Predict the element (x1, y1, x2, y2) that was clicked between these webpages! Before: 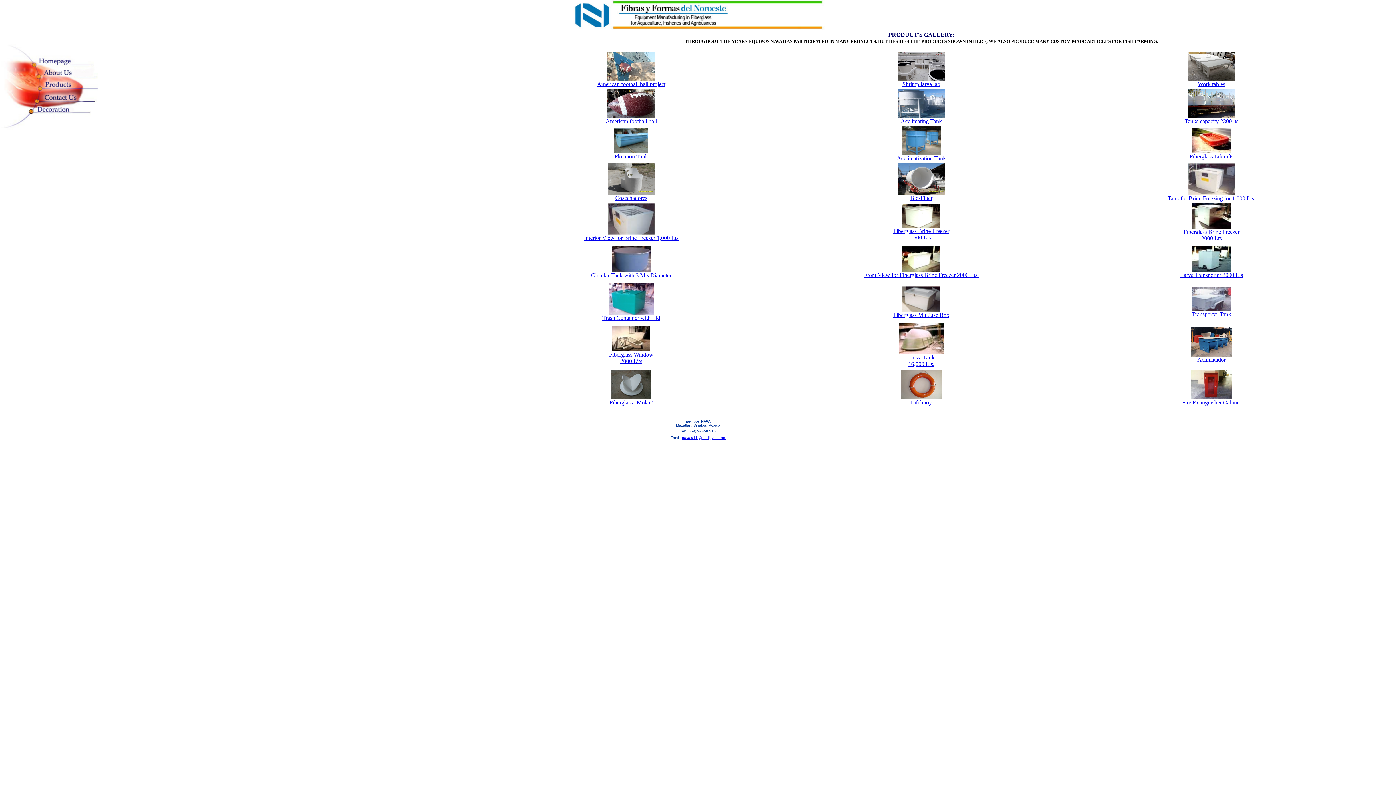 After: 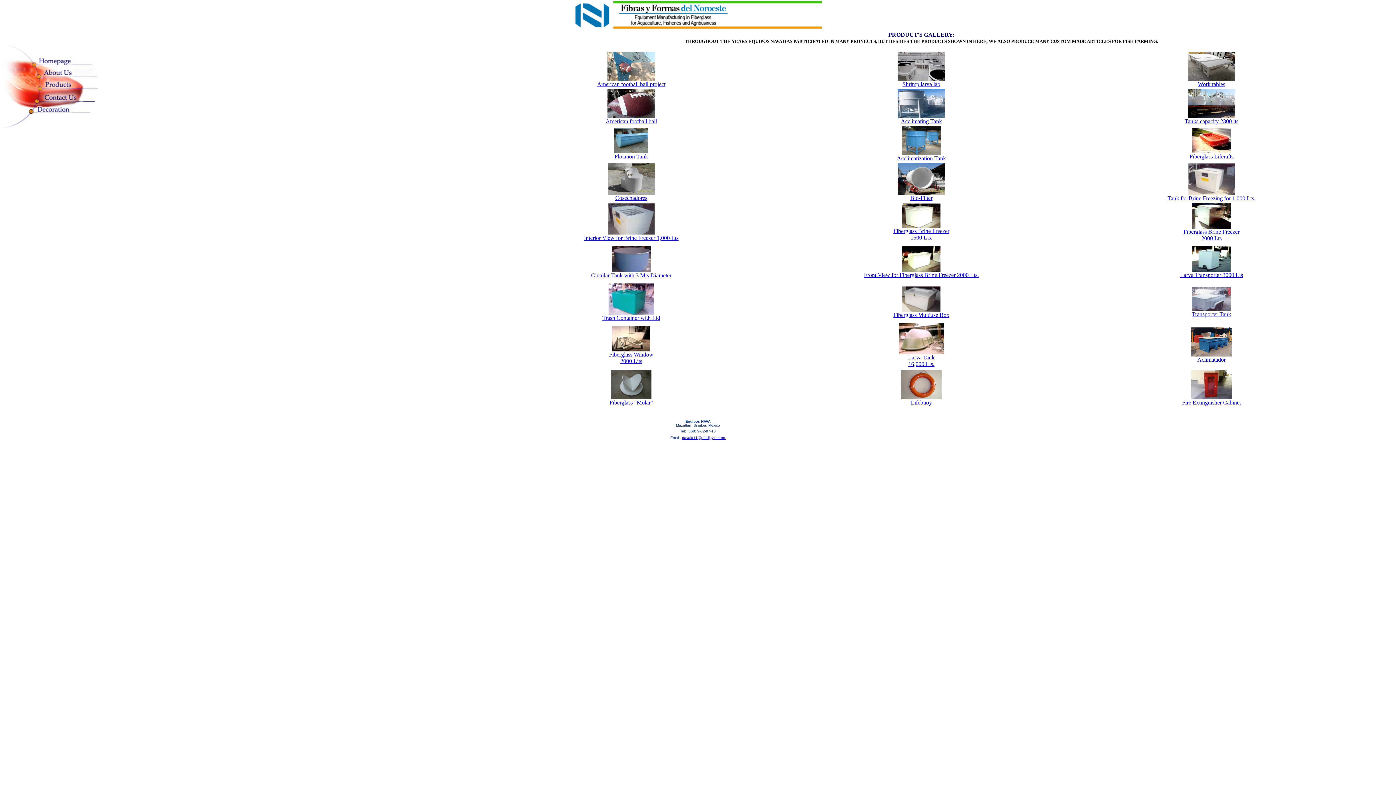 Action: label: Acclimating Tank bbox: (901, 118, 942, 124)